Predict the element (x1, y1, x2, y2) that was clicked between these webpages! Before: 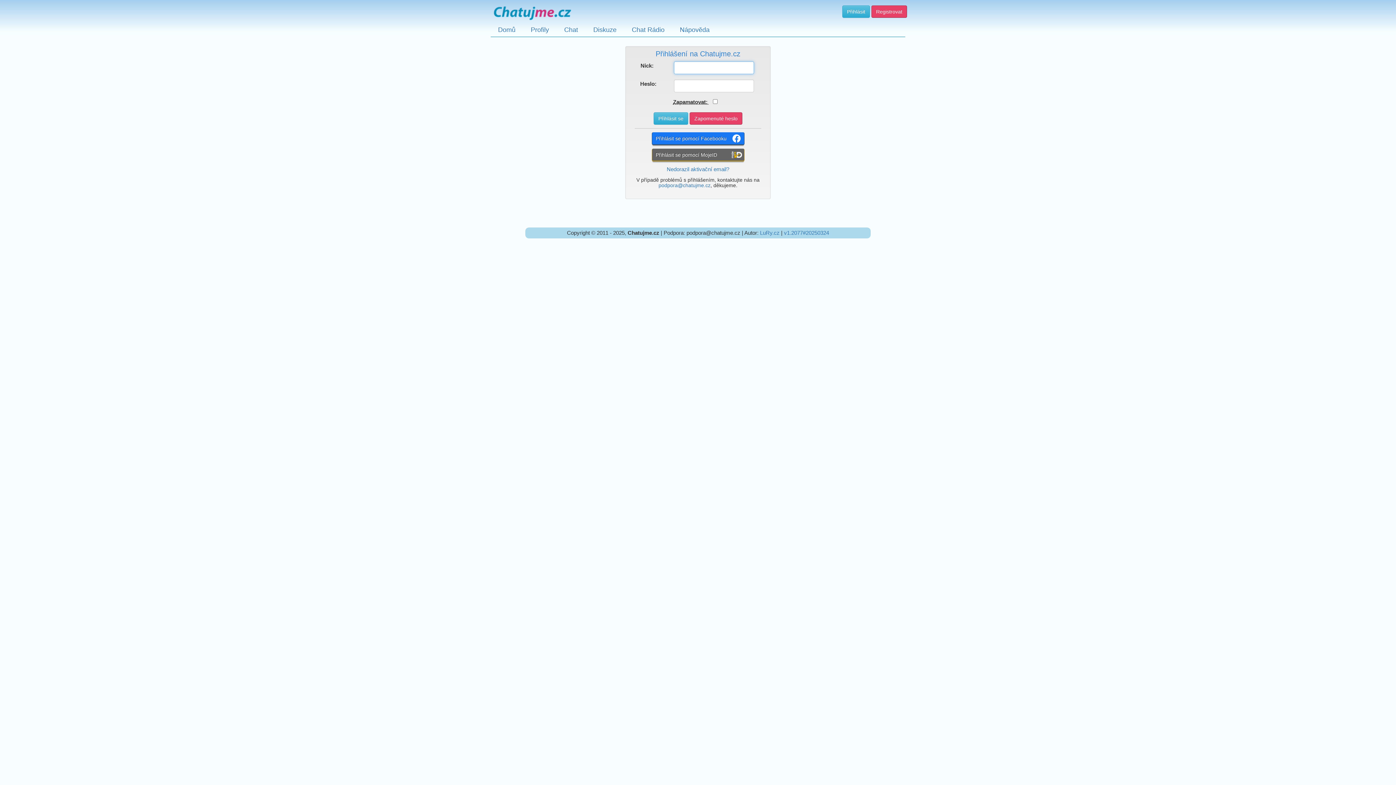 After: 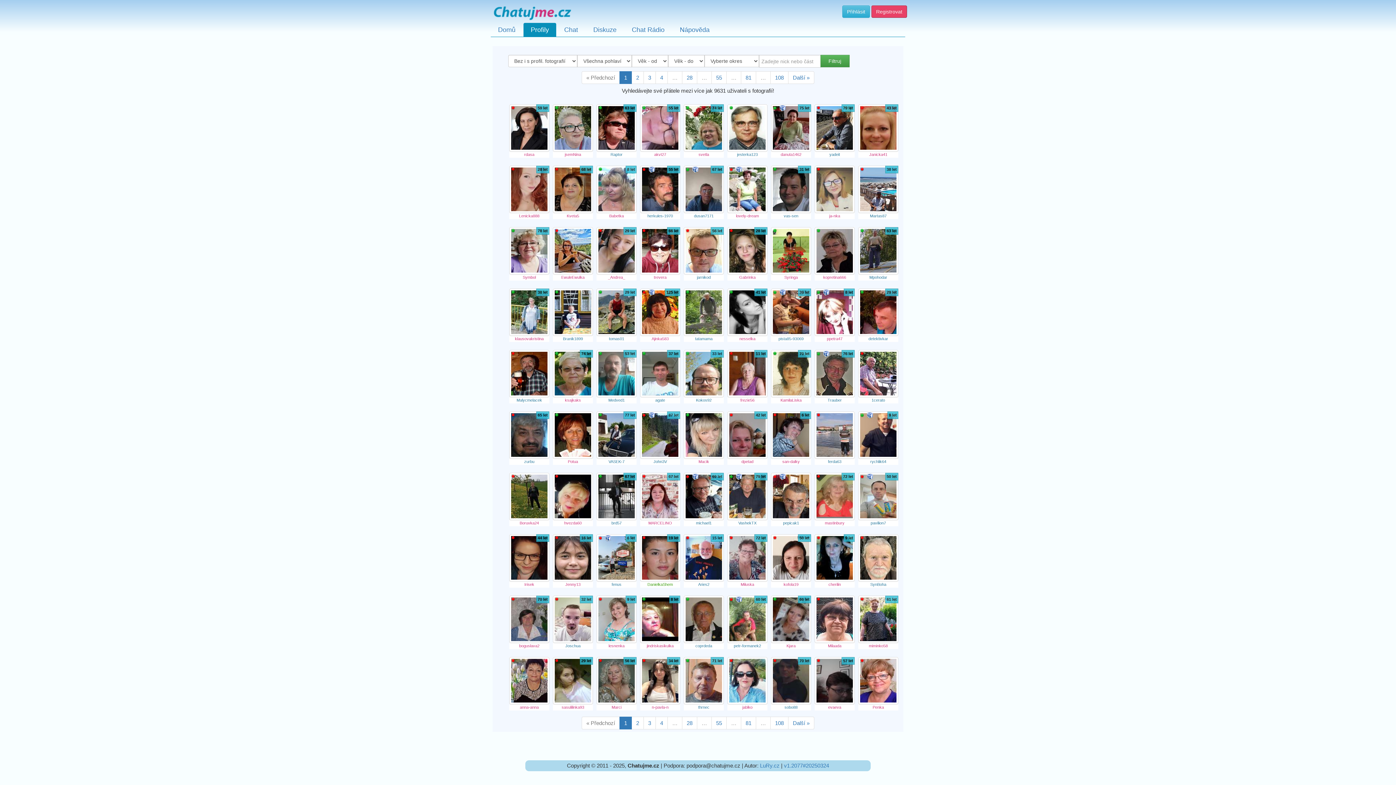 Action: bbox: (523, 22, 556, 36) label: Profily